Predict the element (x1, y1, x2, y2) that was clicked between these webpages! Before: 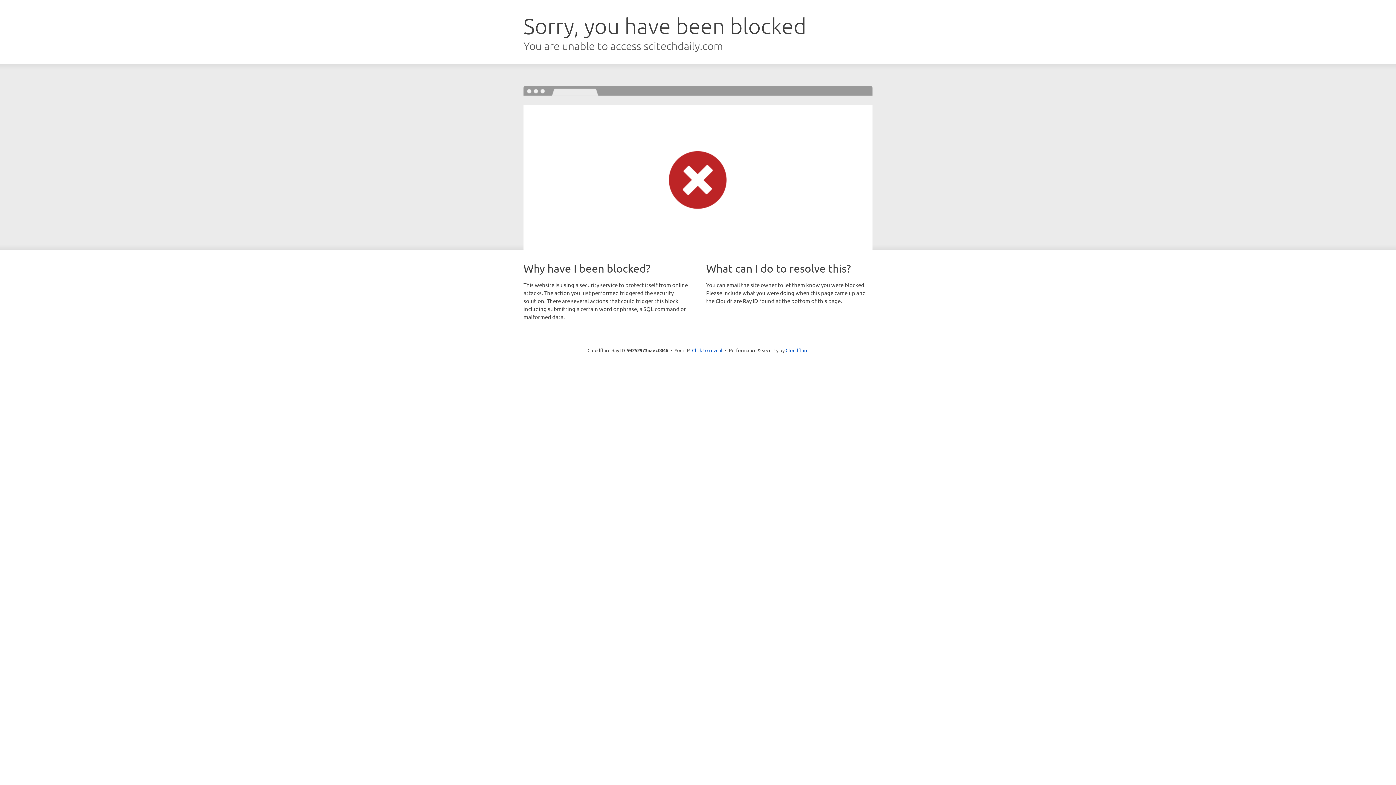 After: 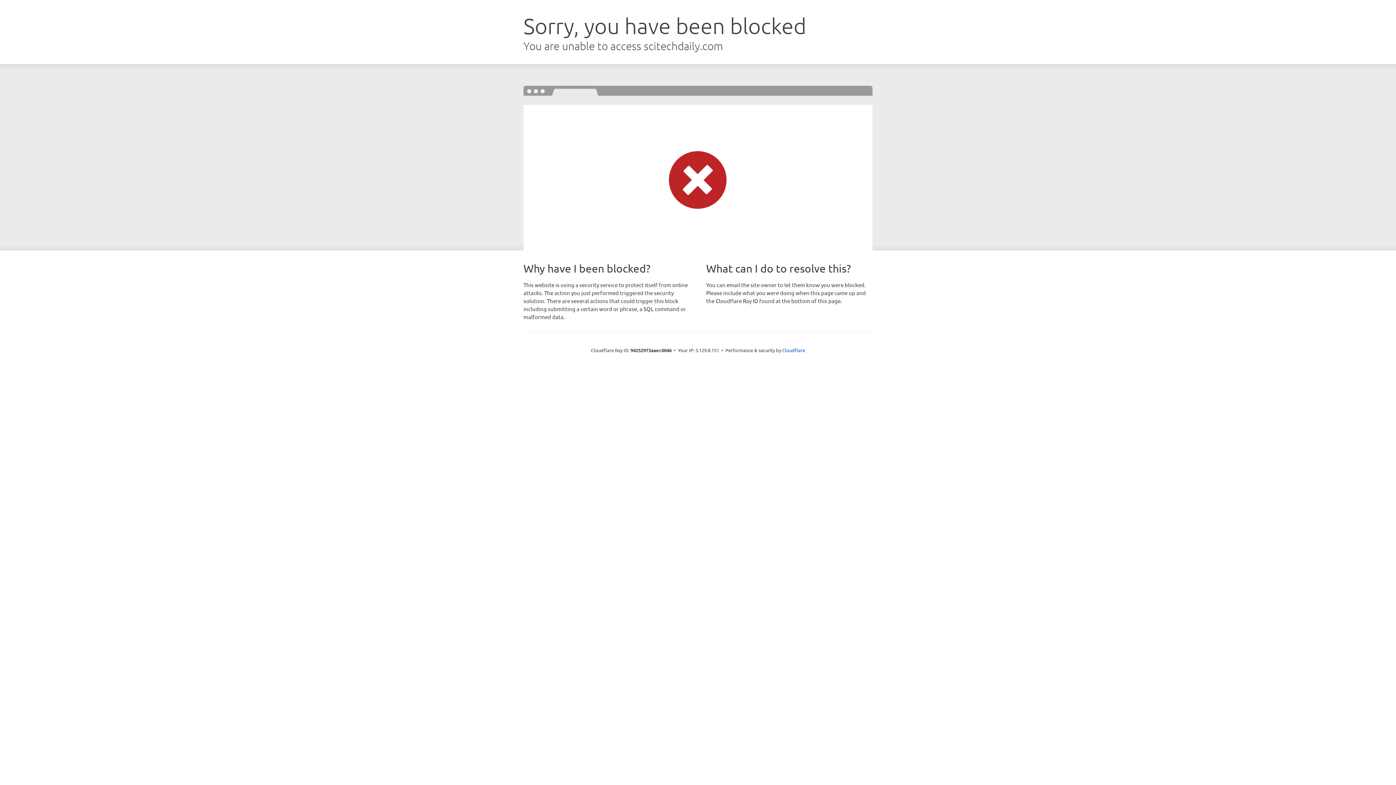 Action: bbox: (692, 346, 722, 353) label: Click to reveal